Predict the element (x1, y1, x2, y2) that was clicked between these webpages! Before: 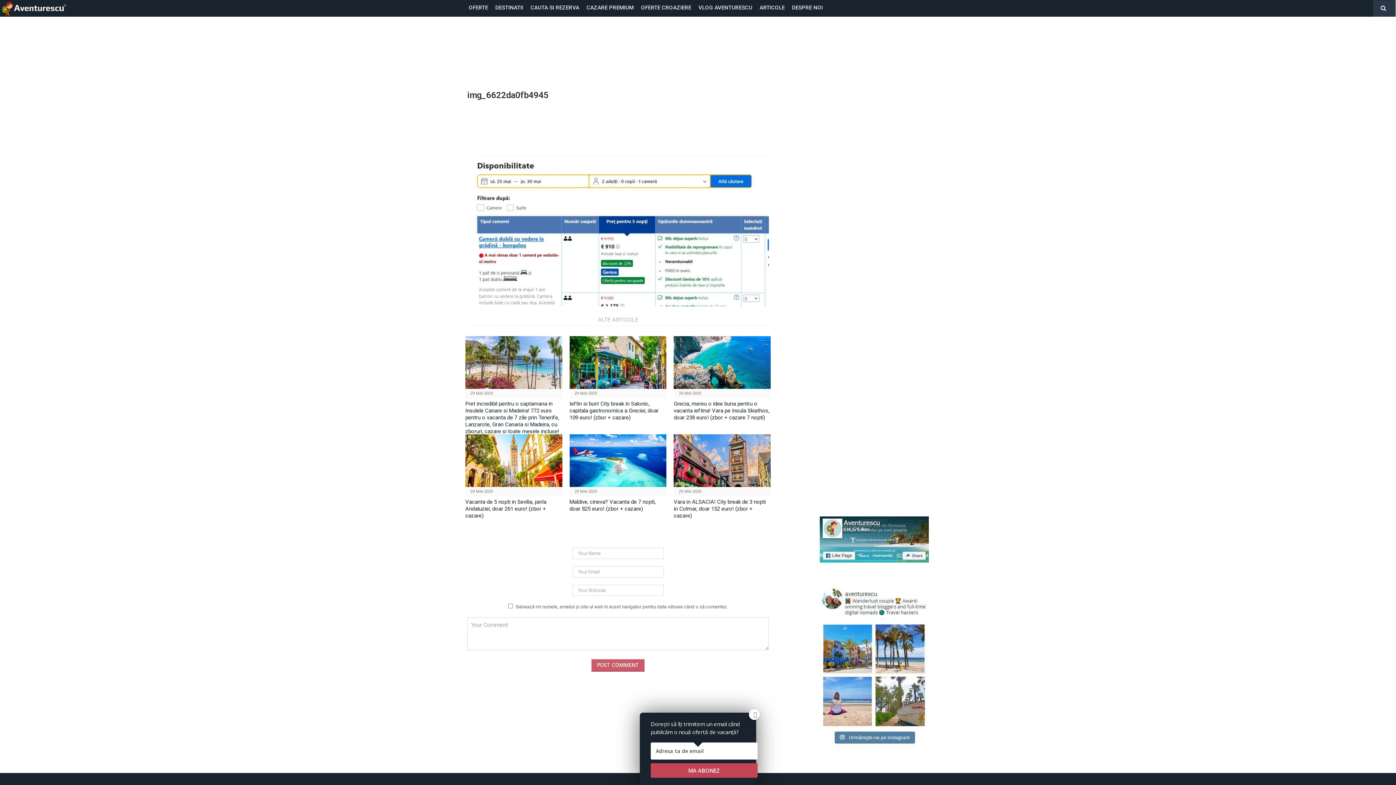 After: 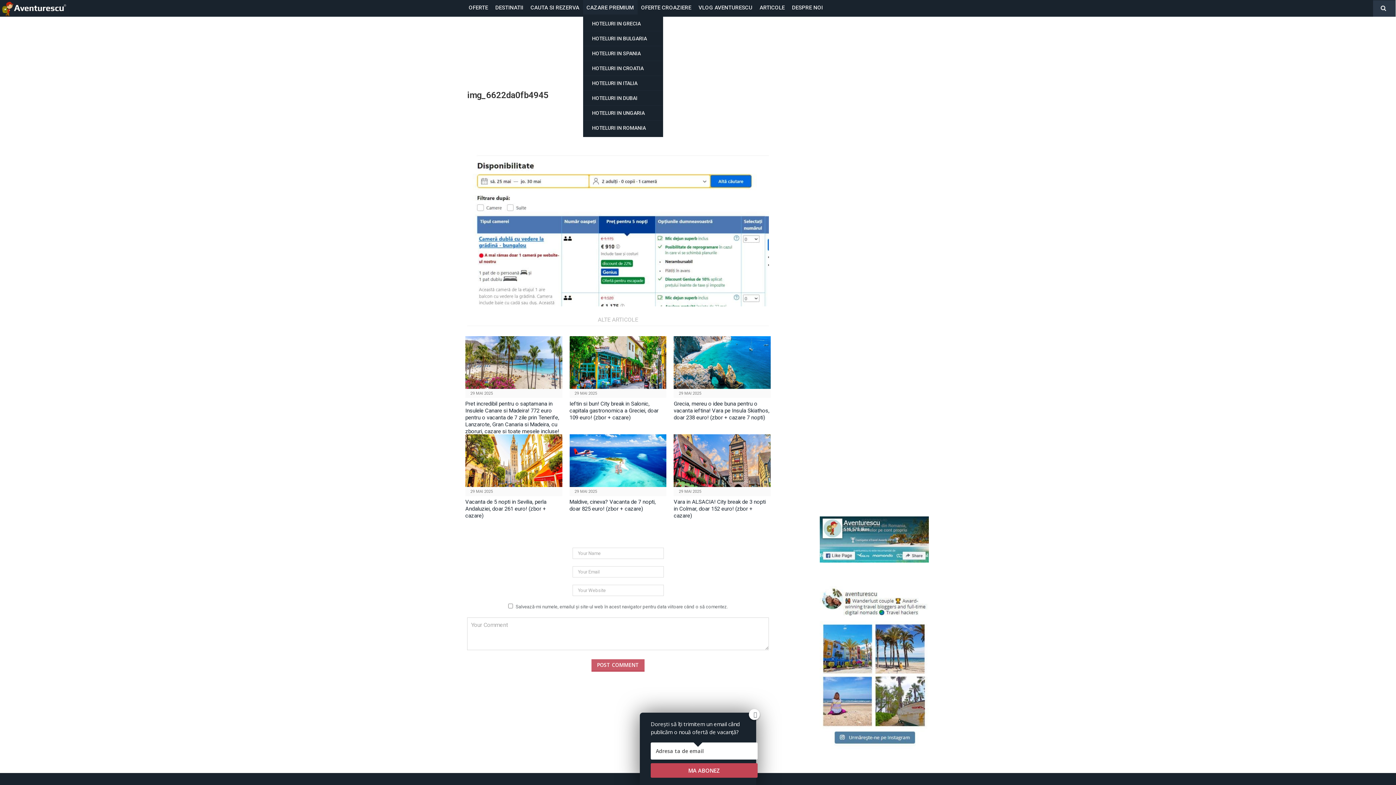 Action: label: CAZARE PREMIUM bbox: (583, 0, 637, 16)